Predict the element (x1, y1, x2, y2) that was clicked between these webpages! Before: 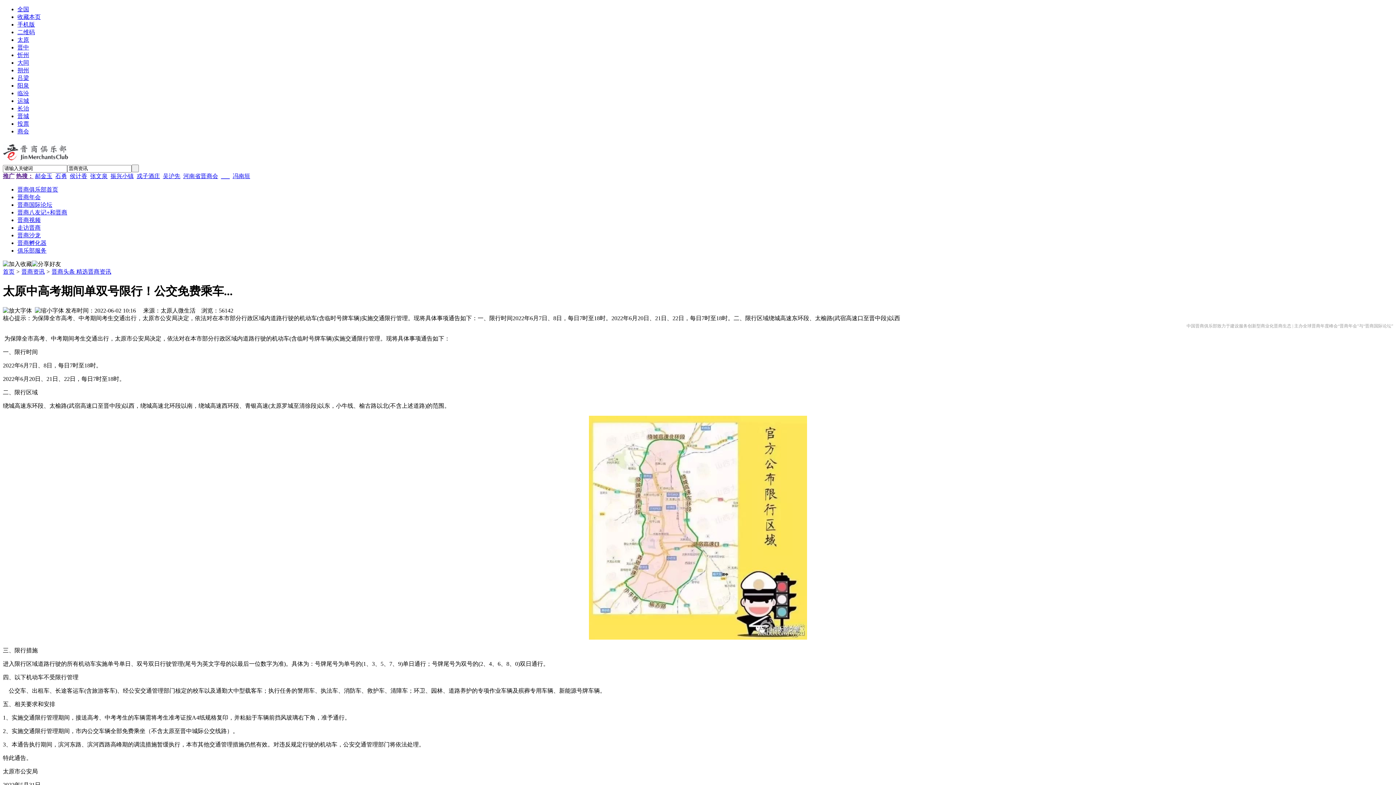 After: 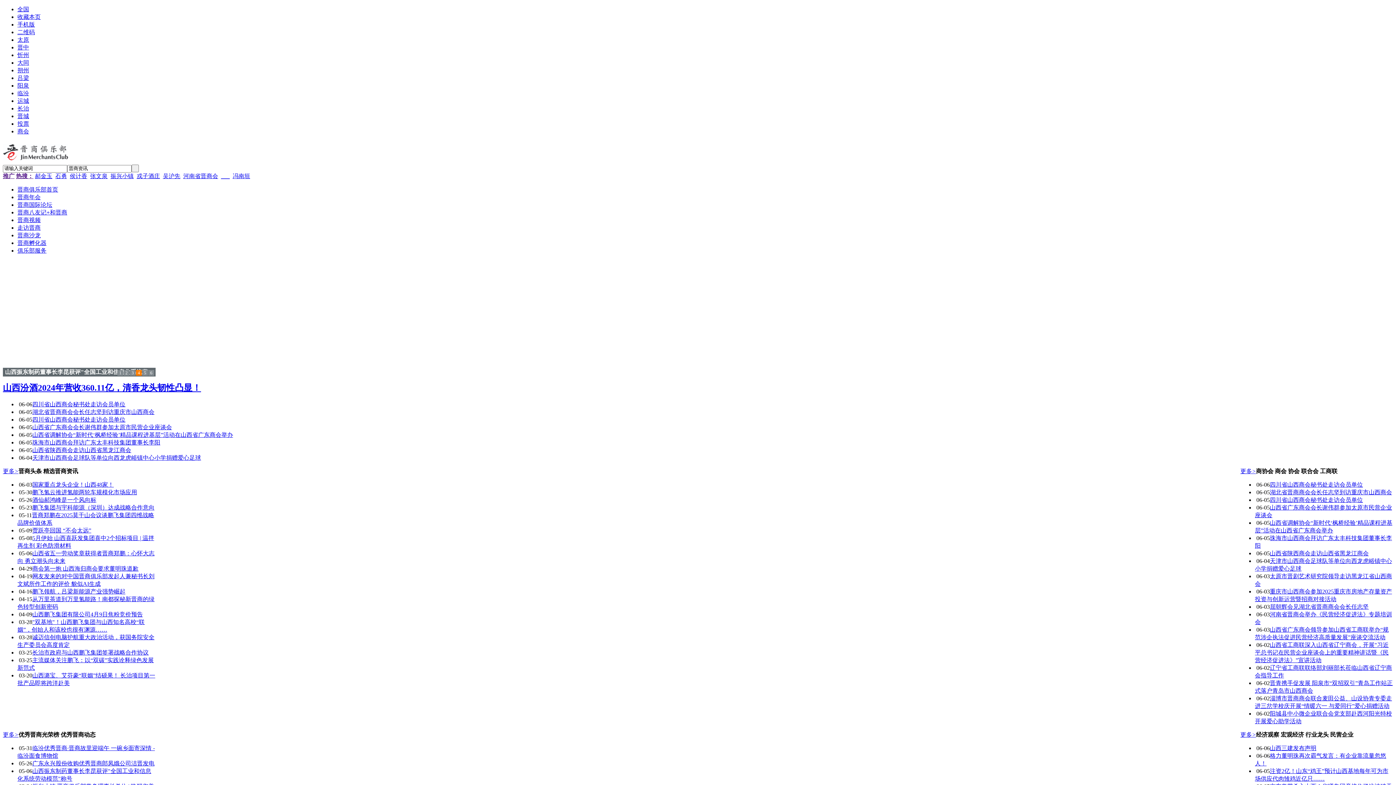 Action: bbox: (21, 268, 44, 274) label: 晋商资讯